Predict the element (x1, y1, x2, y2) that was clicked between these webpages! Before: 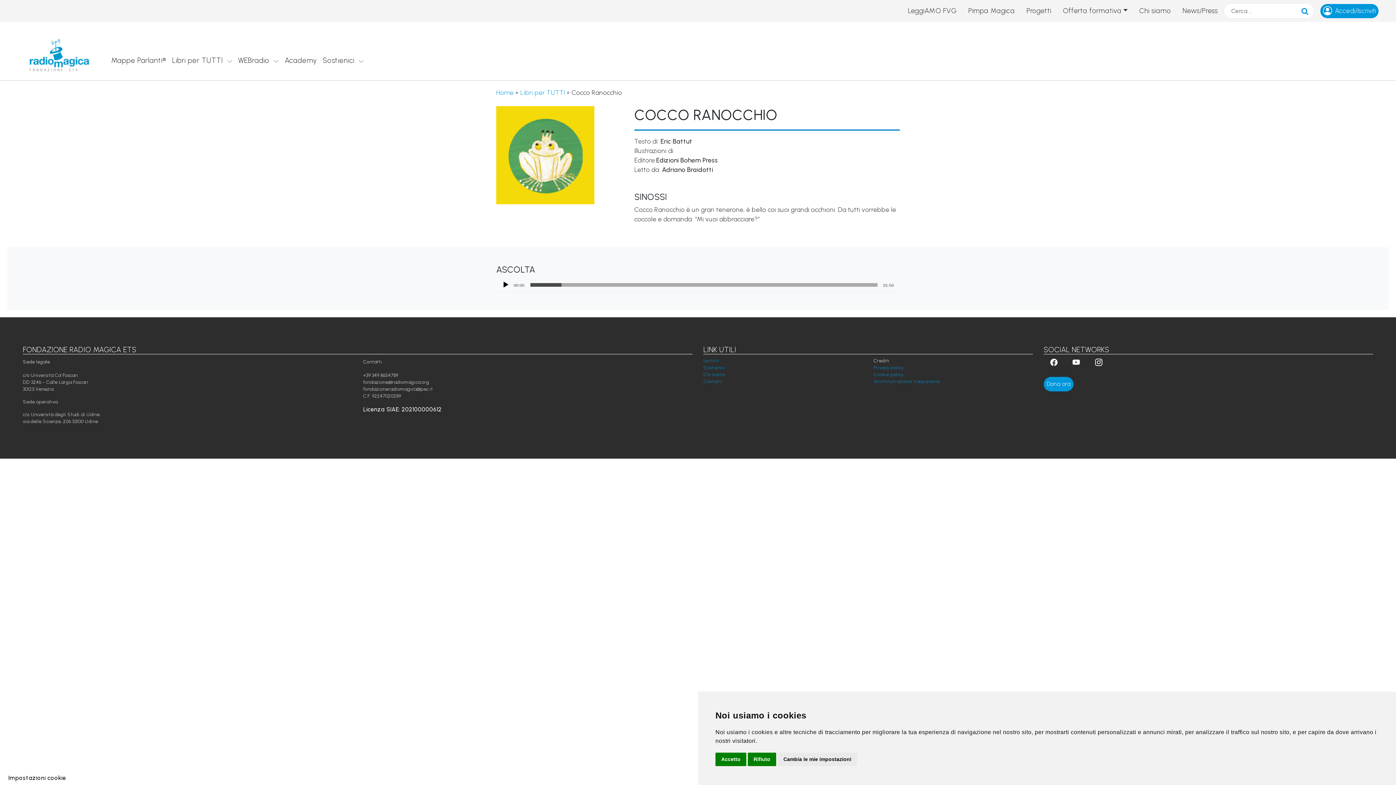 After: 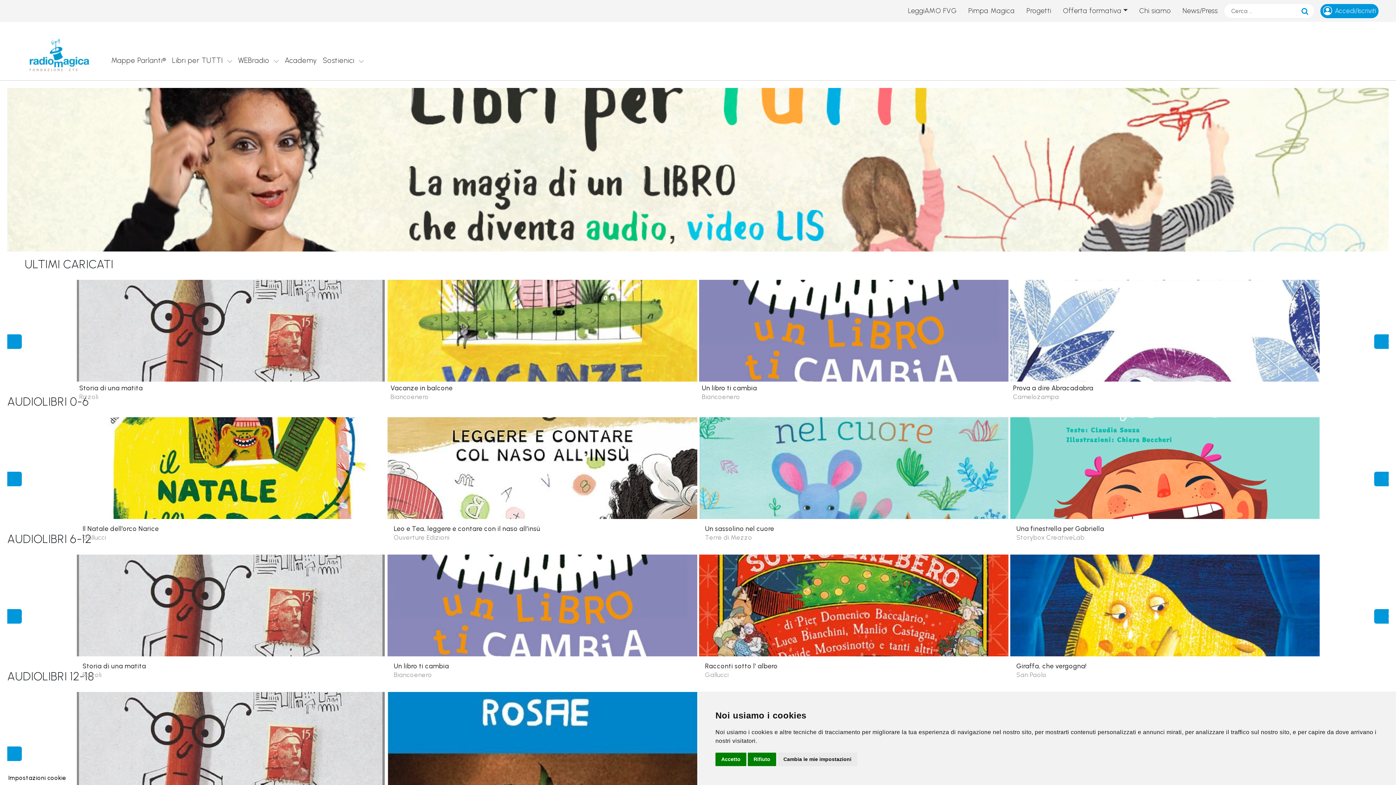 Action: bbox: (520, 88, 565, 96) label: Libri per TUTTI